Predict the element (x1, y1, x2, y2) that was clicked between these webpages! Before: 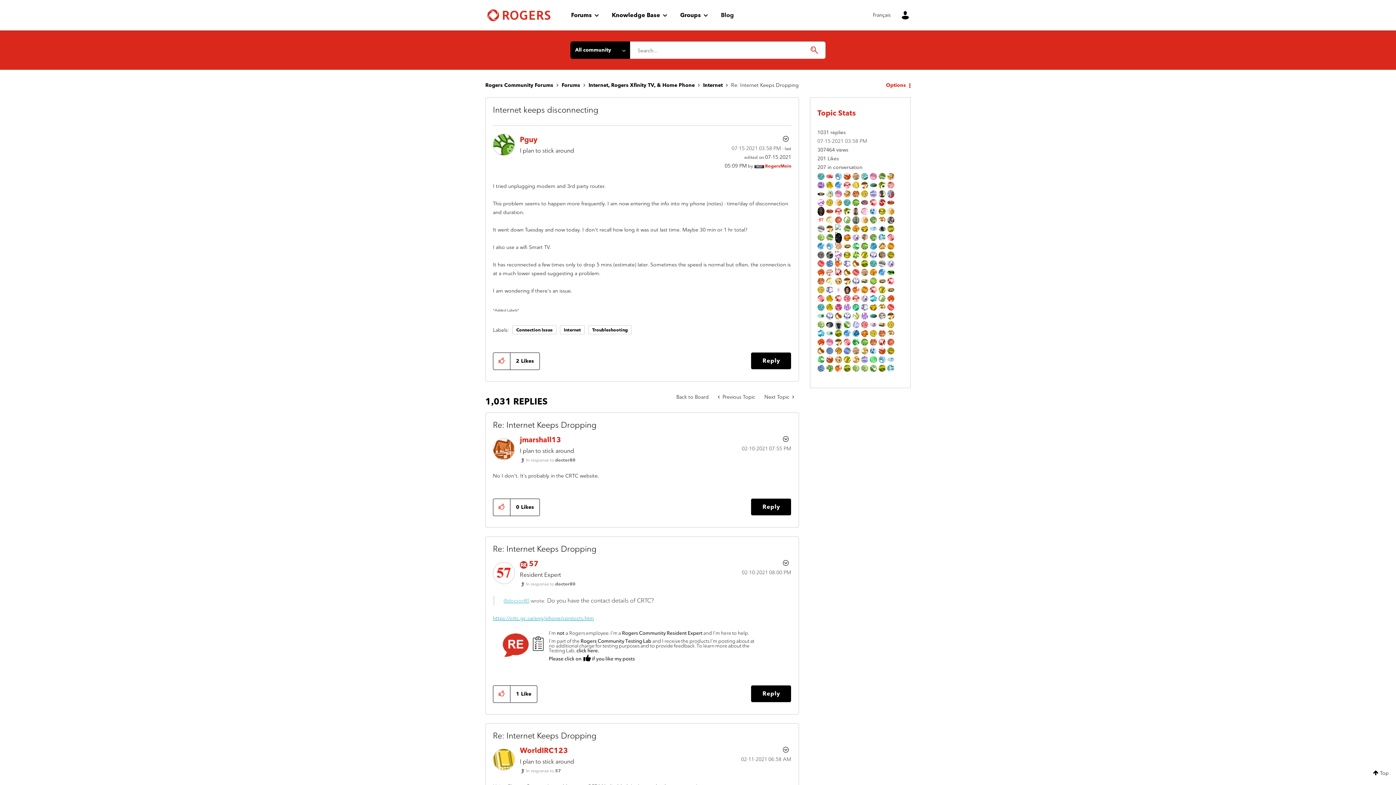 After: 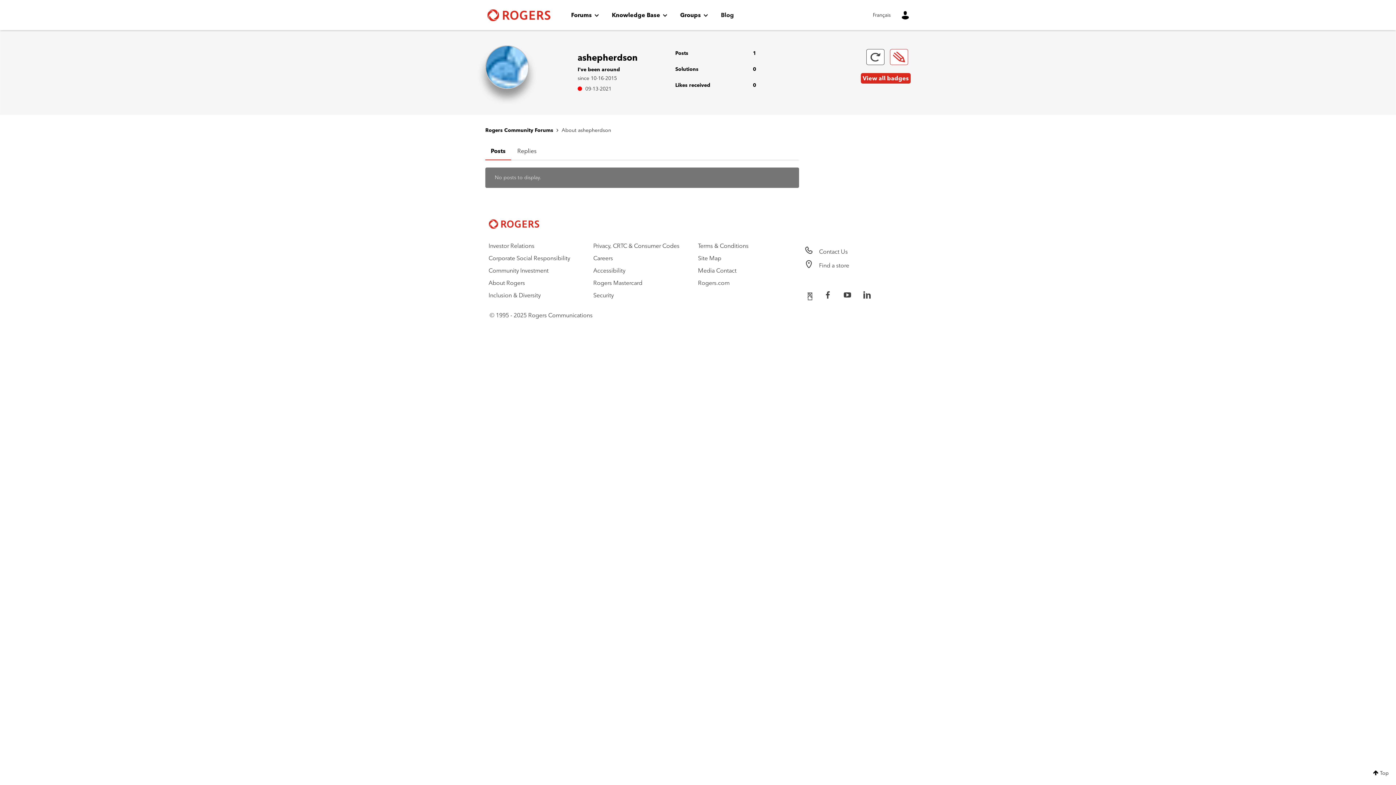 Action: bbox: (817, 242, 824, 249)